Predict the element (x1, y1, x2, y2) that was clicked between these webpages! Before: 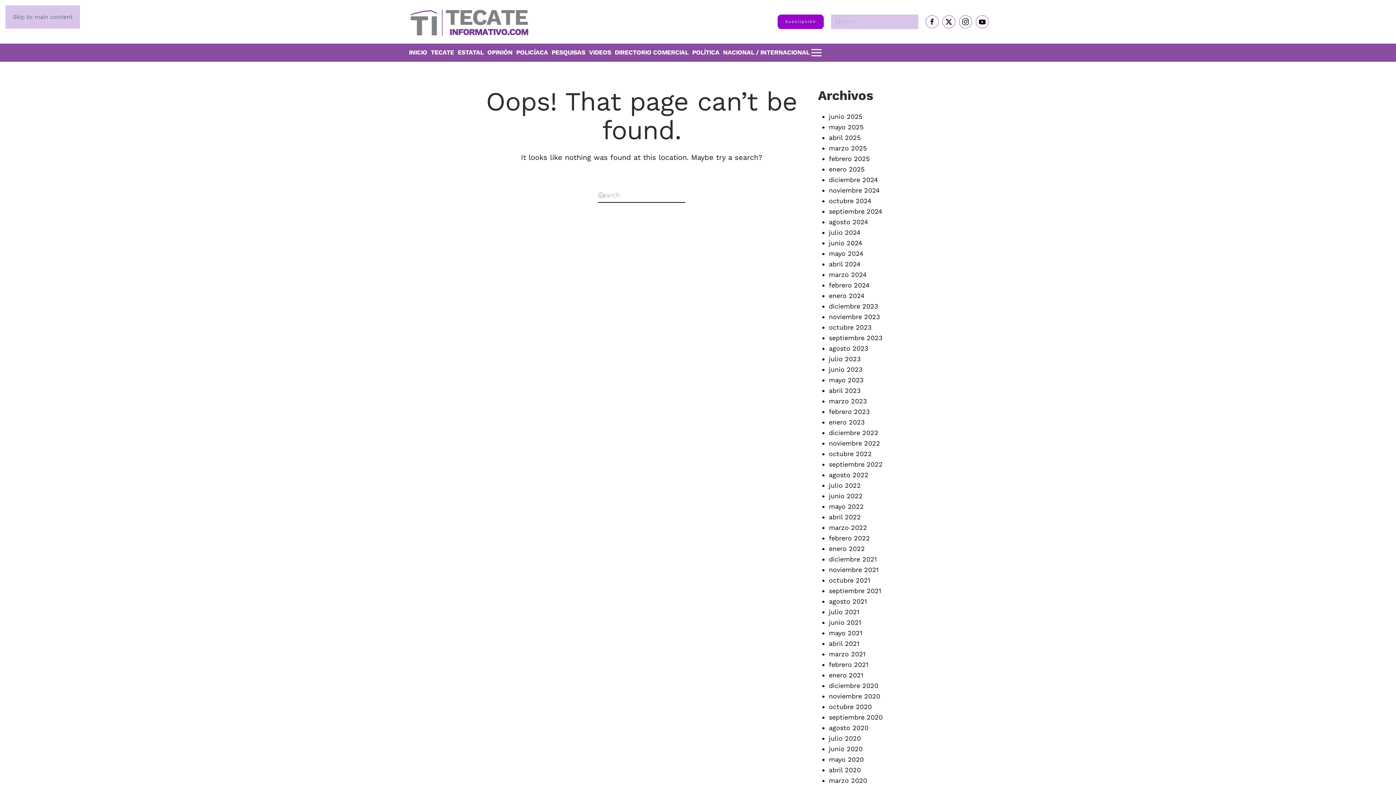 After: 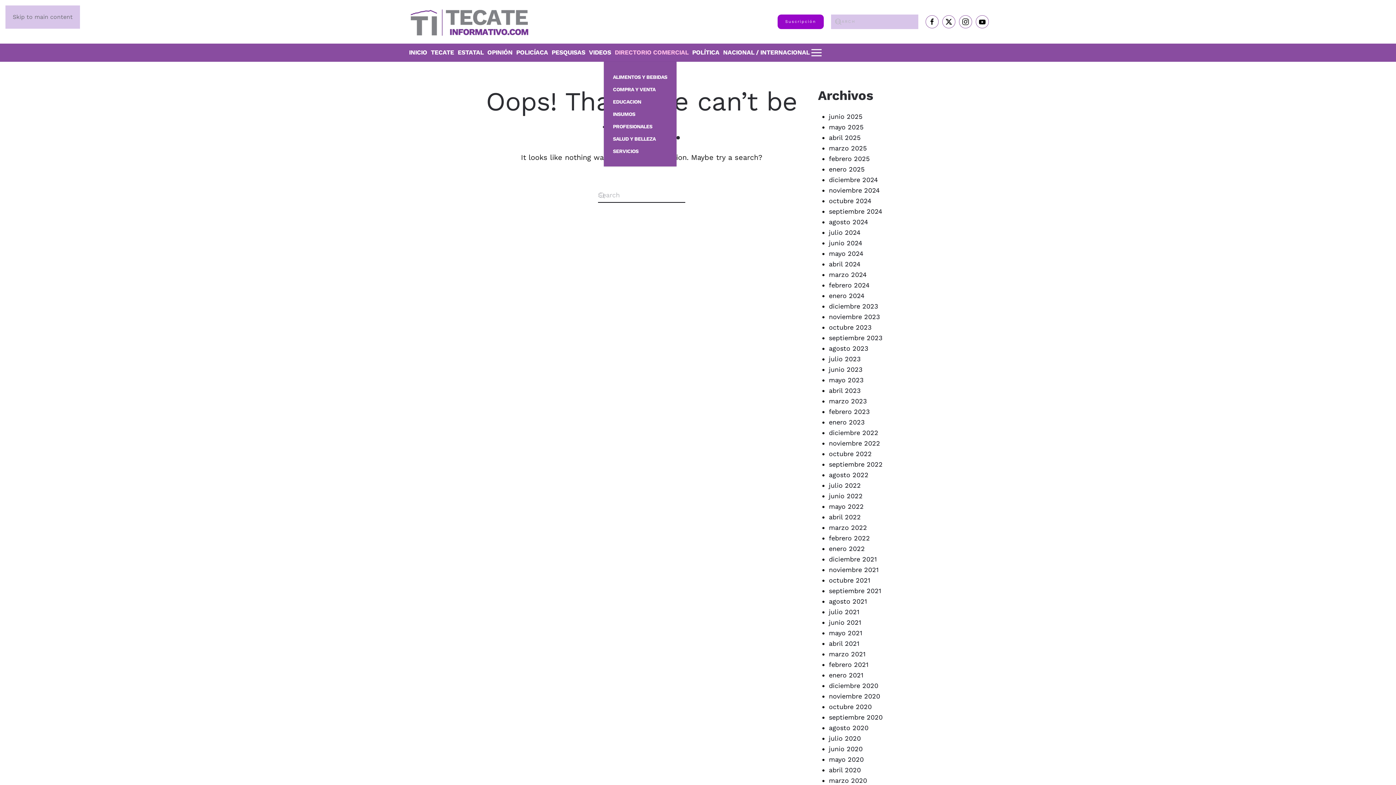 Action: bbox: (613, 43, 690, 61) label: DIRECTORIO COMERCIAL